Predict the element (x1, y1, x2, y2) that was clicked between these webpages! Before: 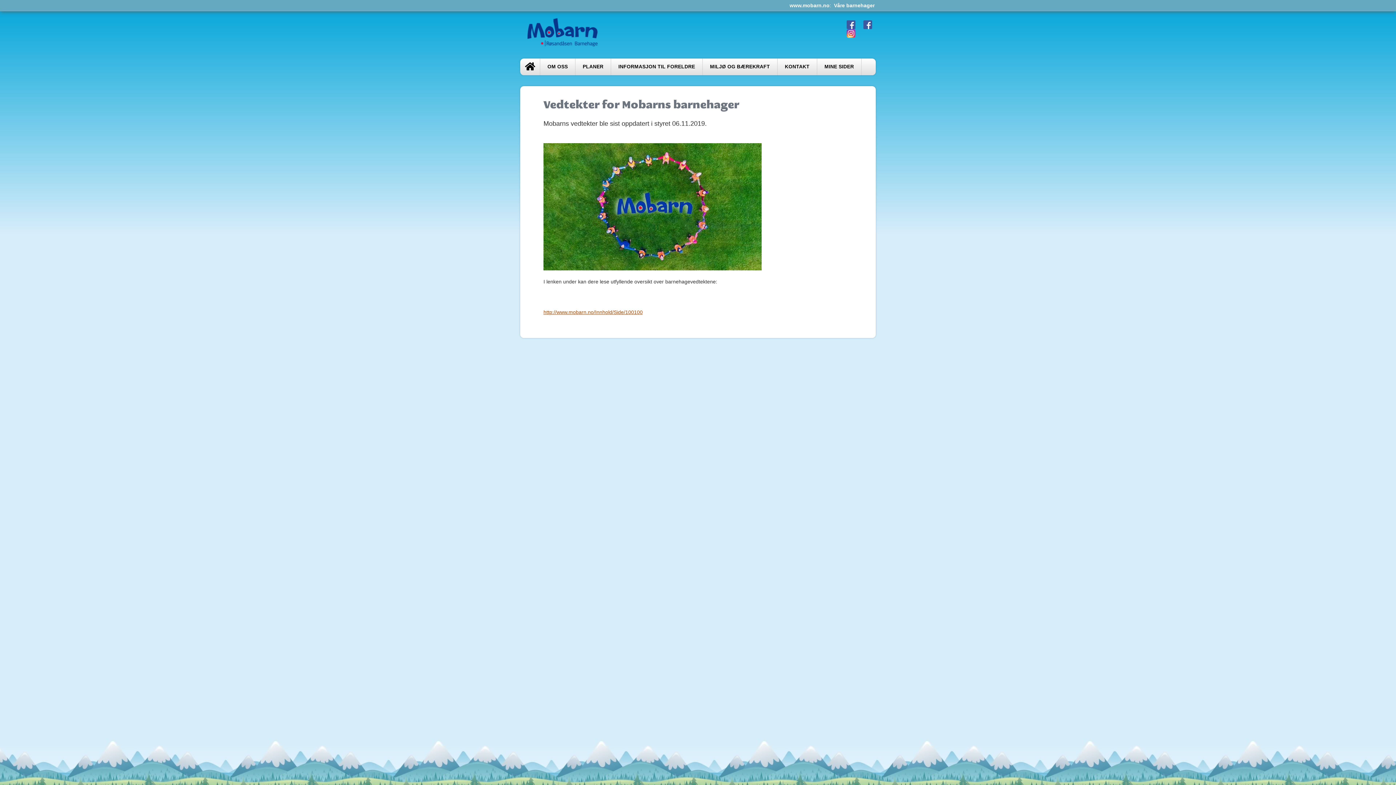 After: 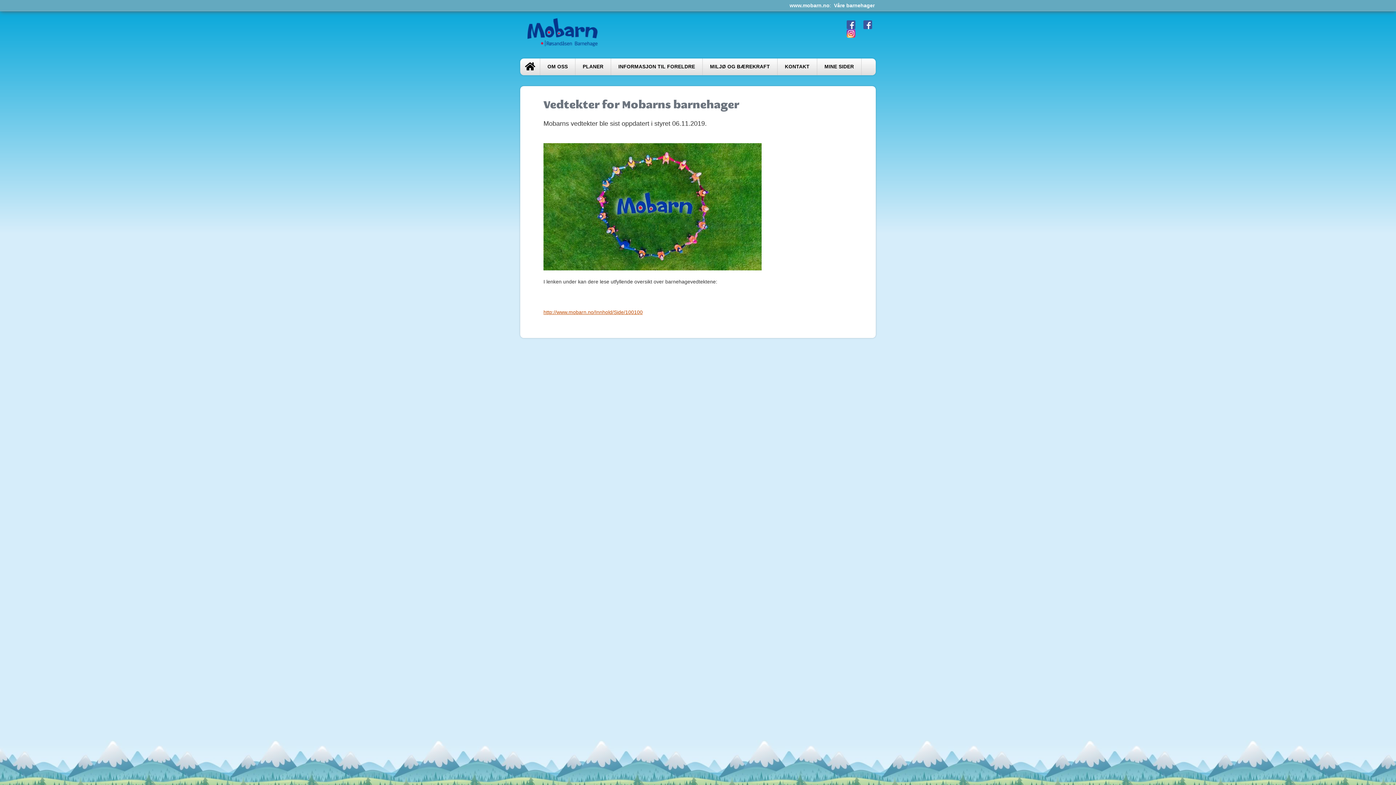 Action: bbox: (846, 16, 855, 25)